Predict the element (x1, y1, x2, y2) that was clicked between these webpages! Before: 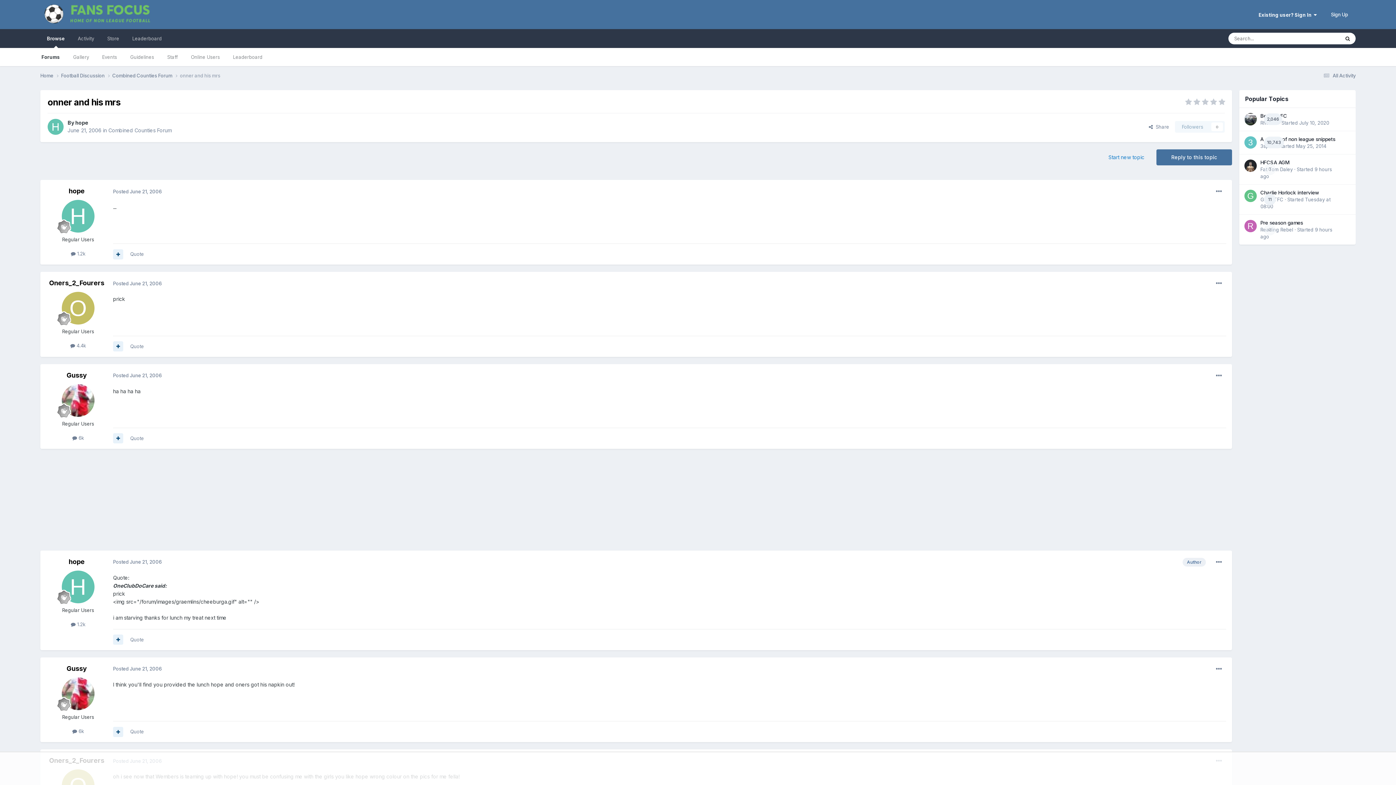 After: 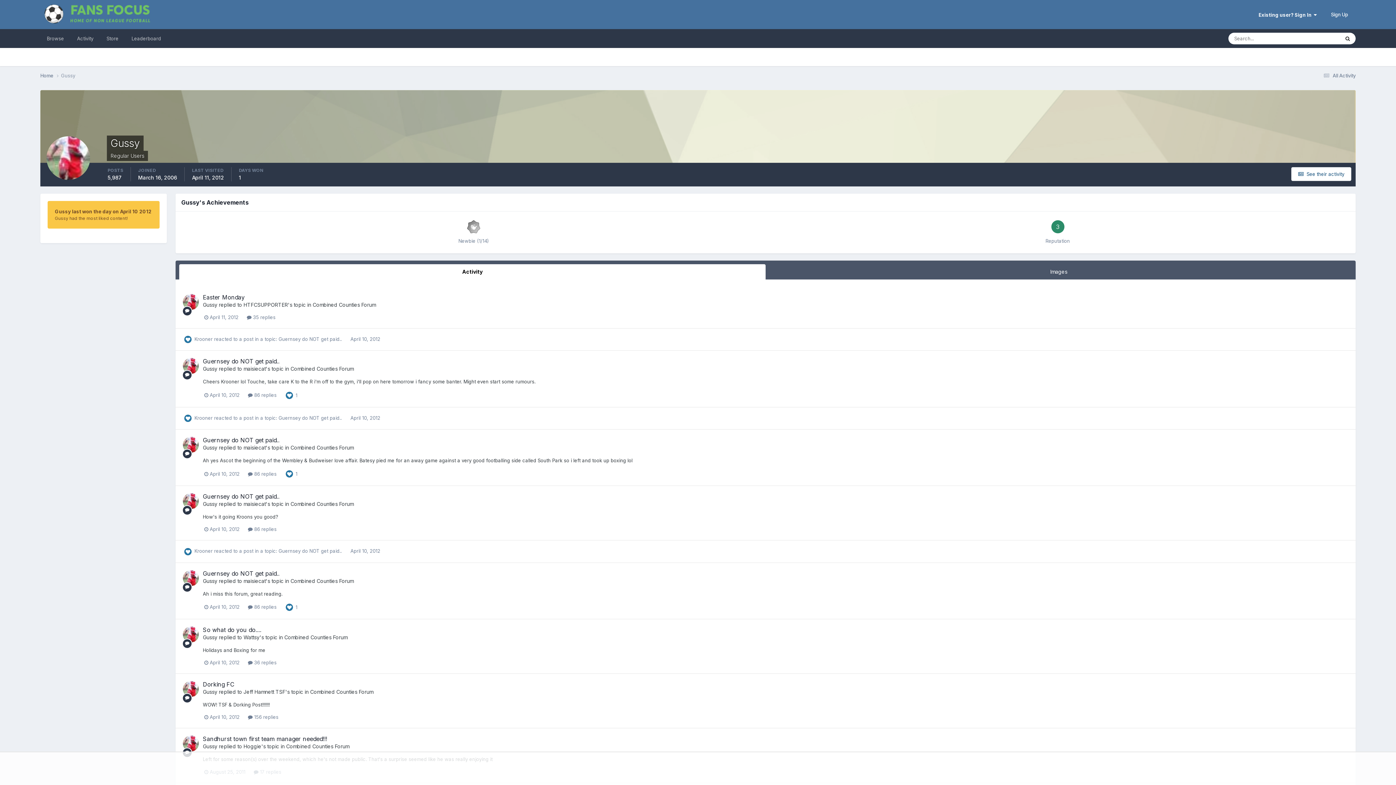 Action: bbox: (61, 384, 94, 416)